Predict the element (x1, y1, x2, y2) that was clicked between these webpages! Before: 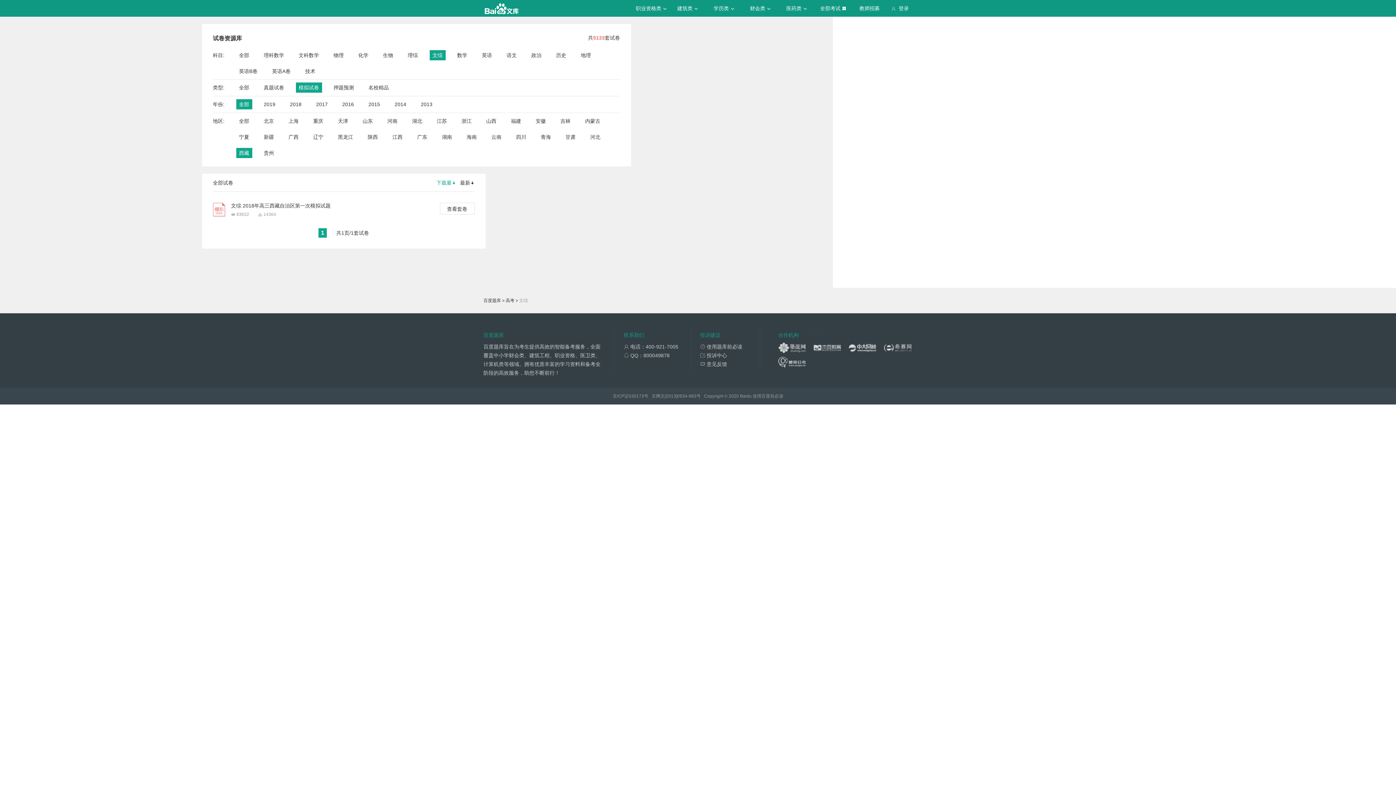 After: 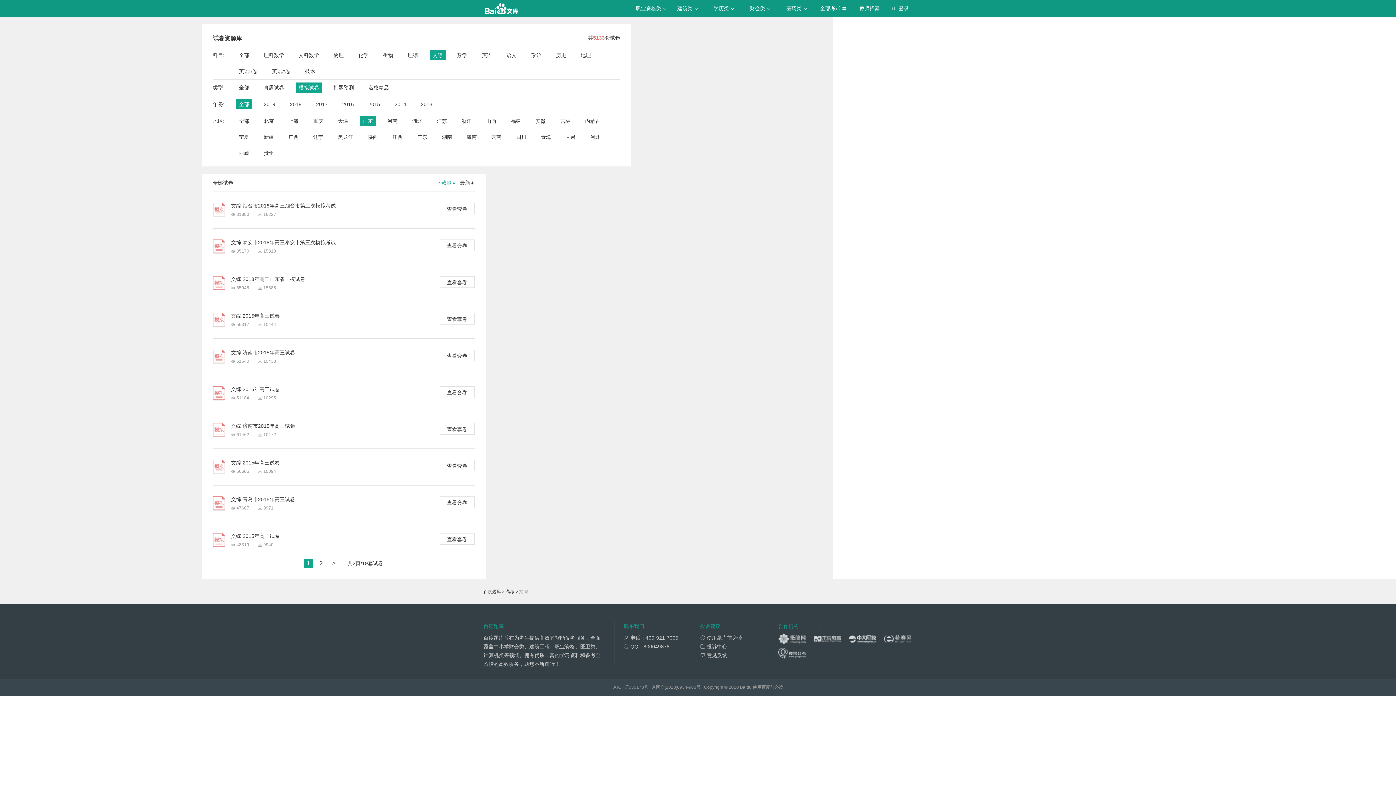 Action: bbox: (362, 116, 372, 126) label: 山东